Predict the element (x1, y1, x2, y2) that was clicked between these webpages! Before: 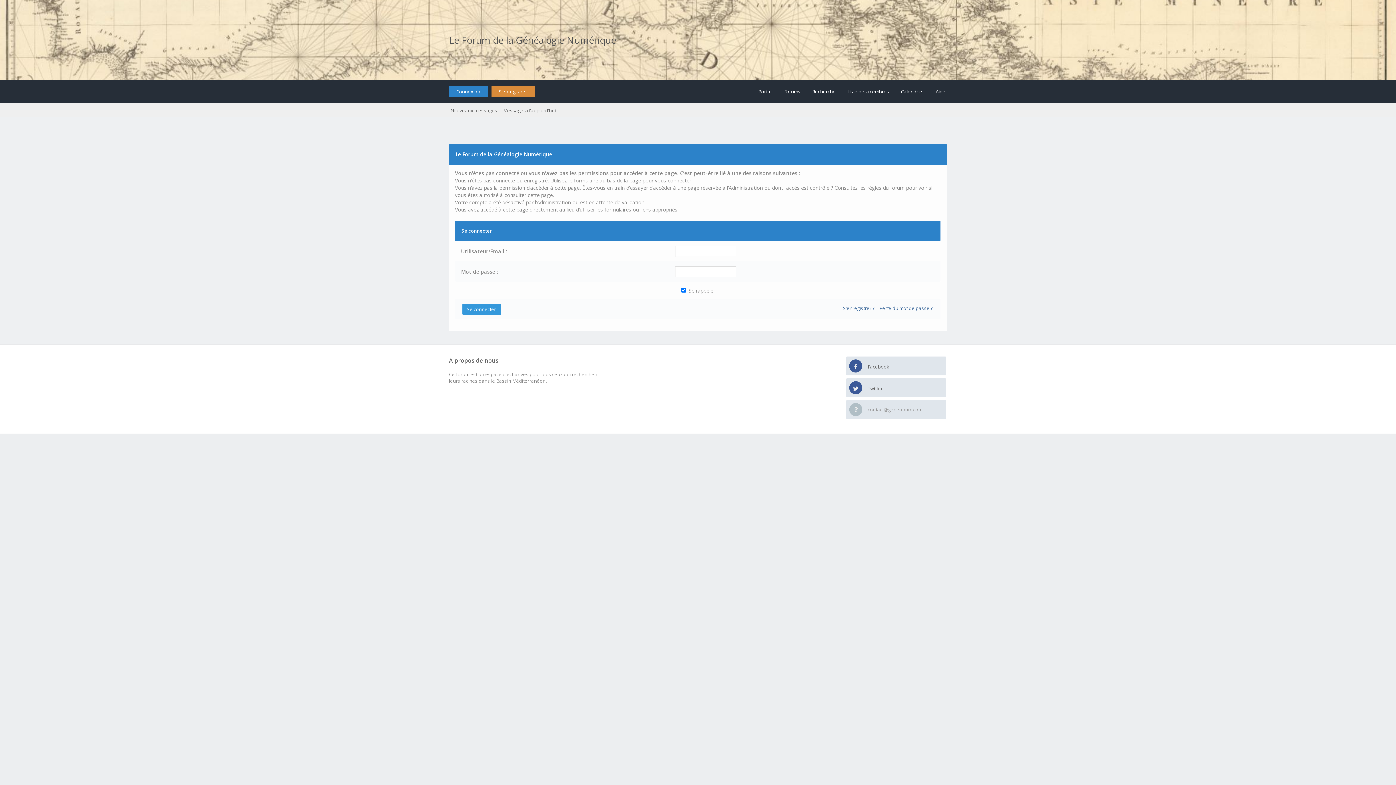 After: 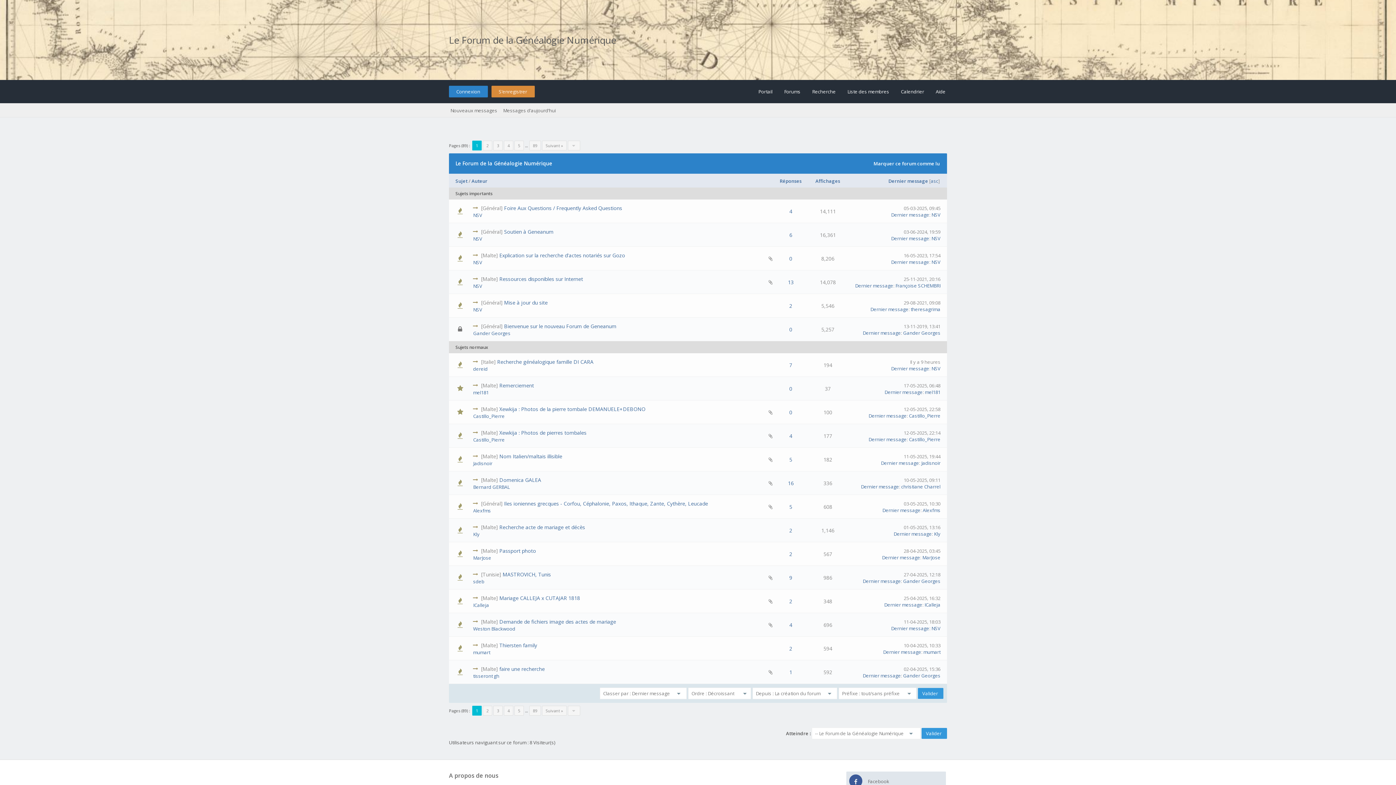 Action: label: Le Forum de la Généalogie Numérique bbox: (449, 33, 616, 46)